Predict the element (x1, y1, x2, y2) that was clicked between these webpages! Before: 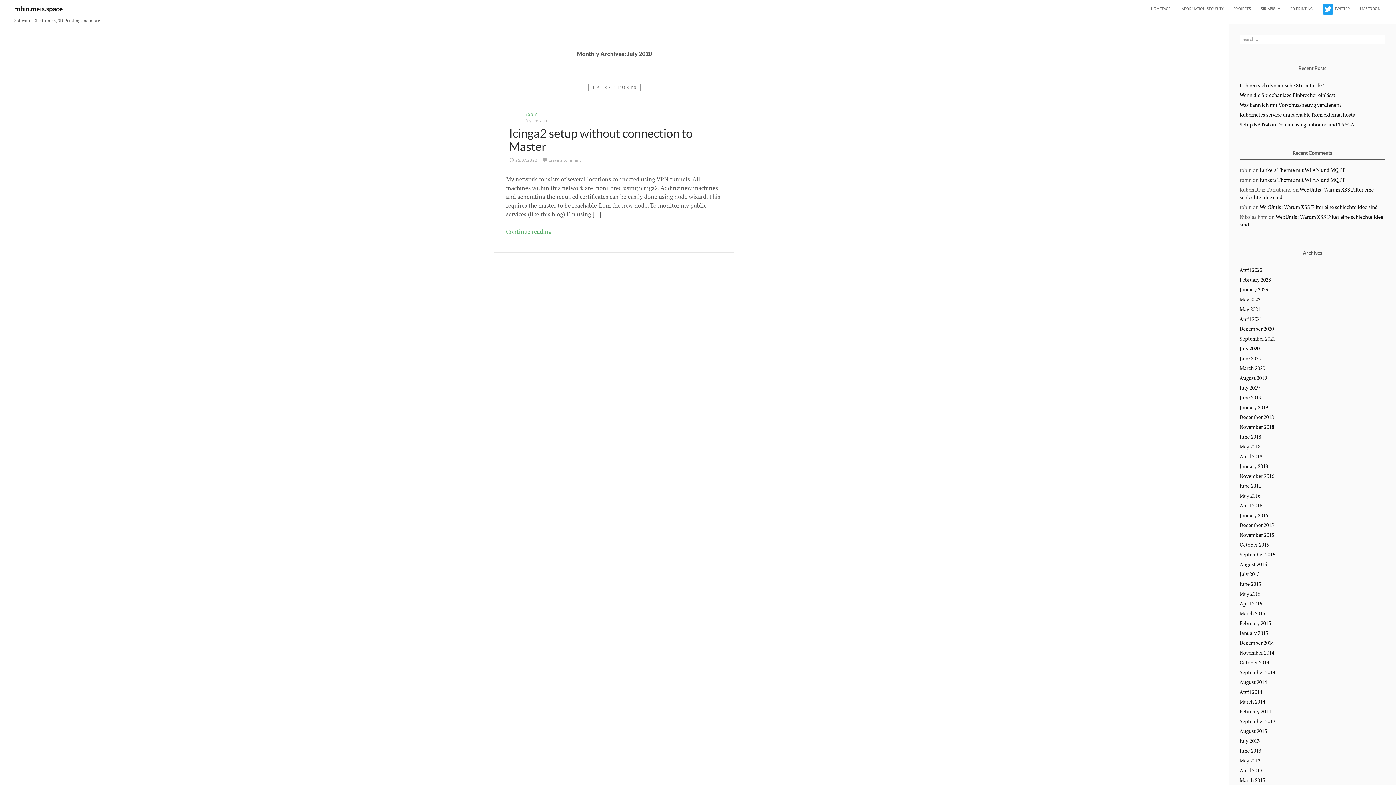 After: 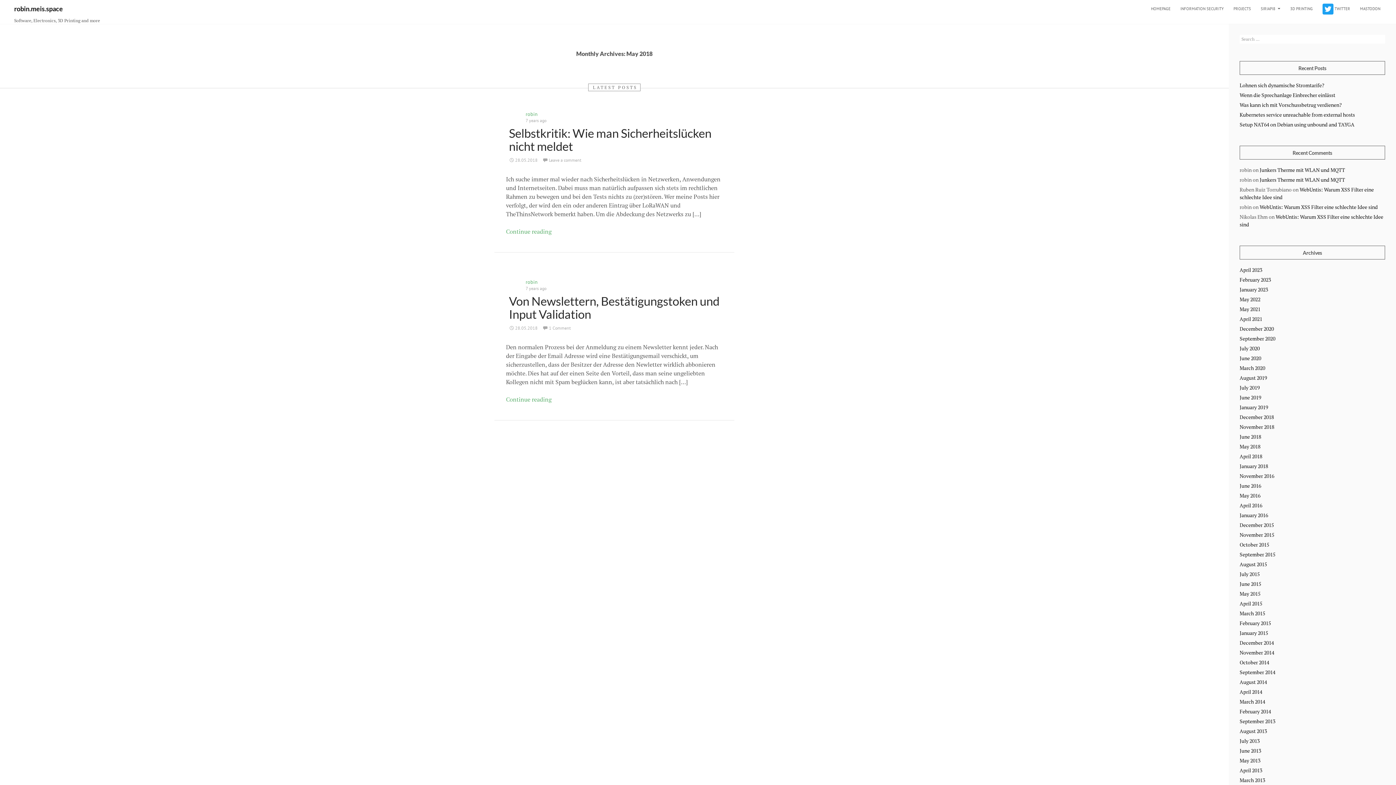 Action: label: May 2018 bbox: (1240, 443, 1260, 450)